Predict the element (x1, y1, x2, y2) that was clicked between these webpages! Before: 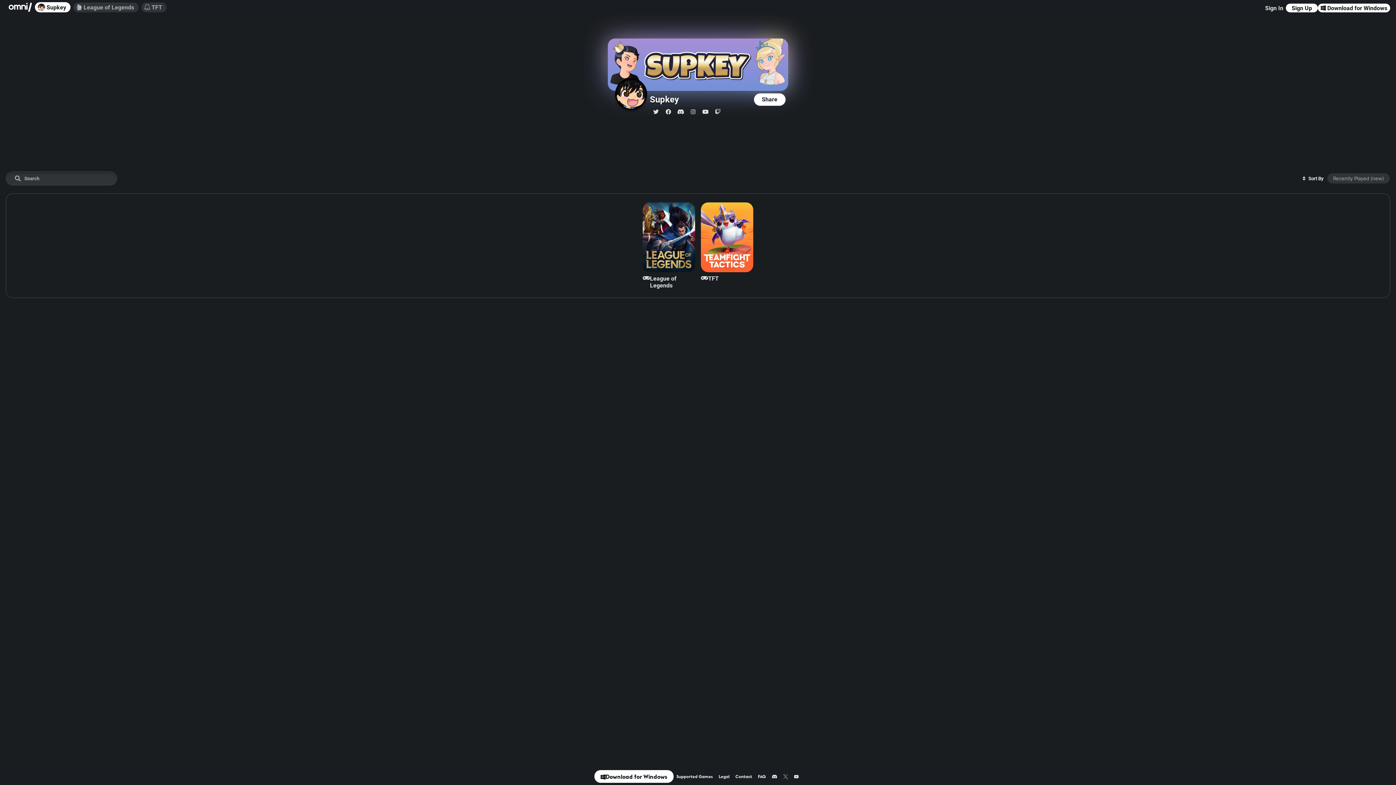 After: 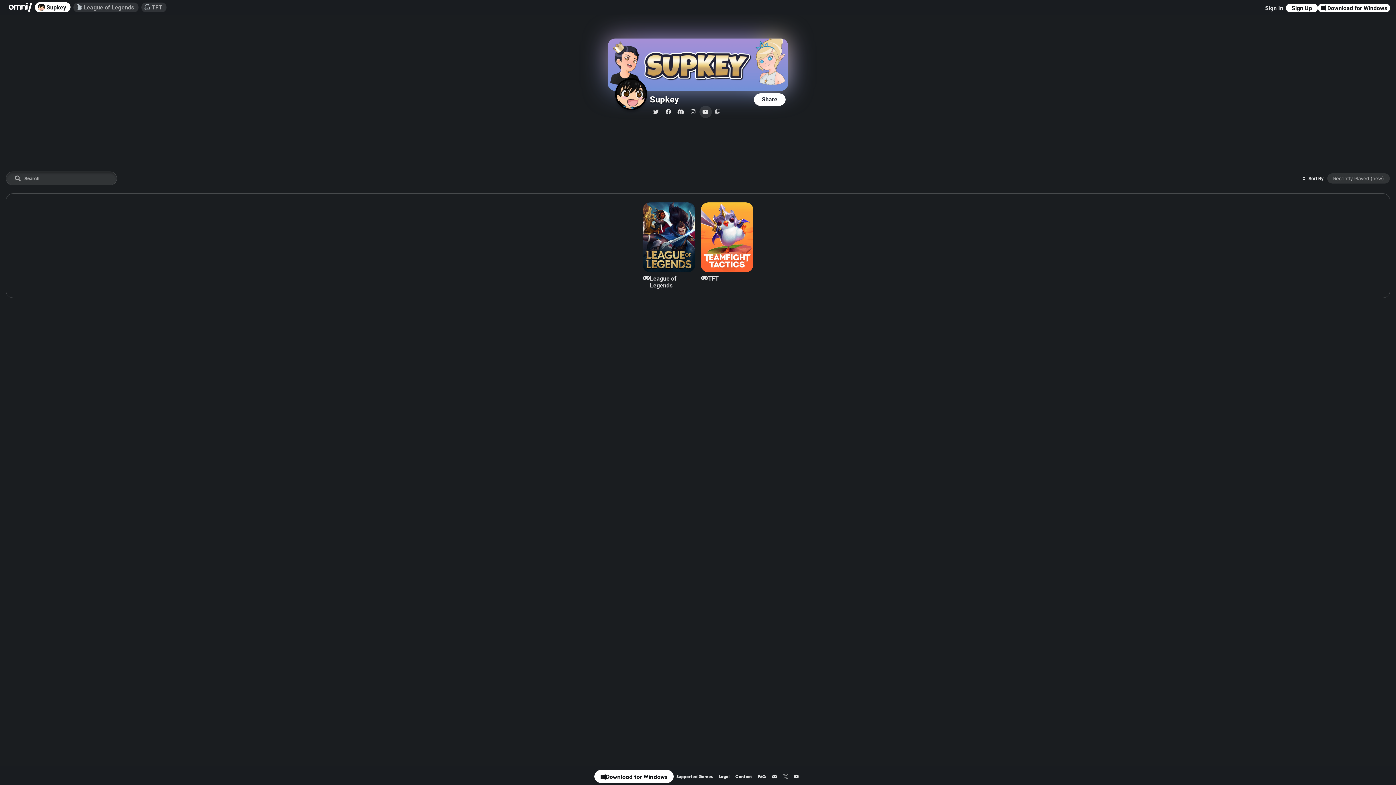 Action: bbox: (699, 105, 711, 118)